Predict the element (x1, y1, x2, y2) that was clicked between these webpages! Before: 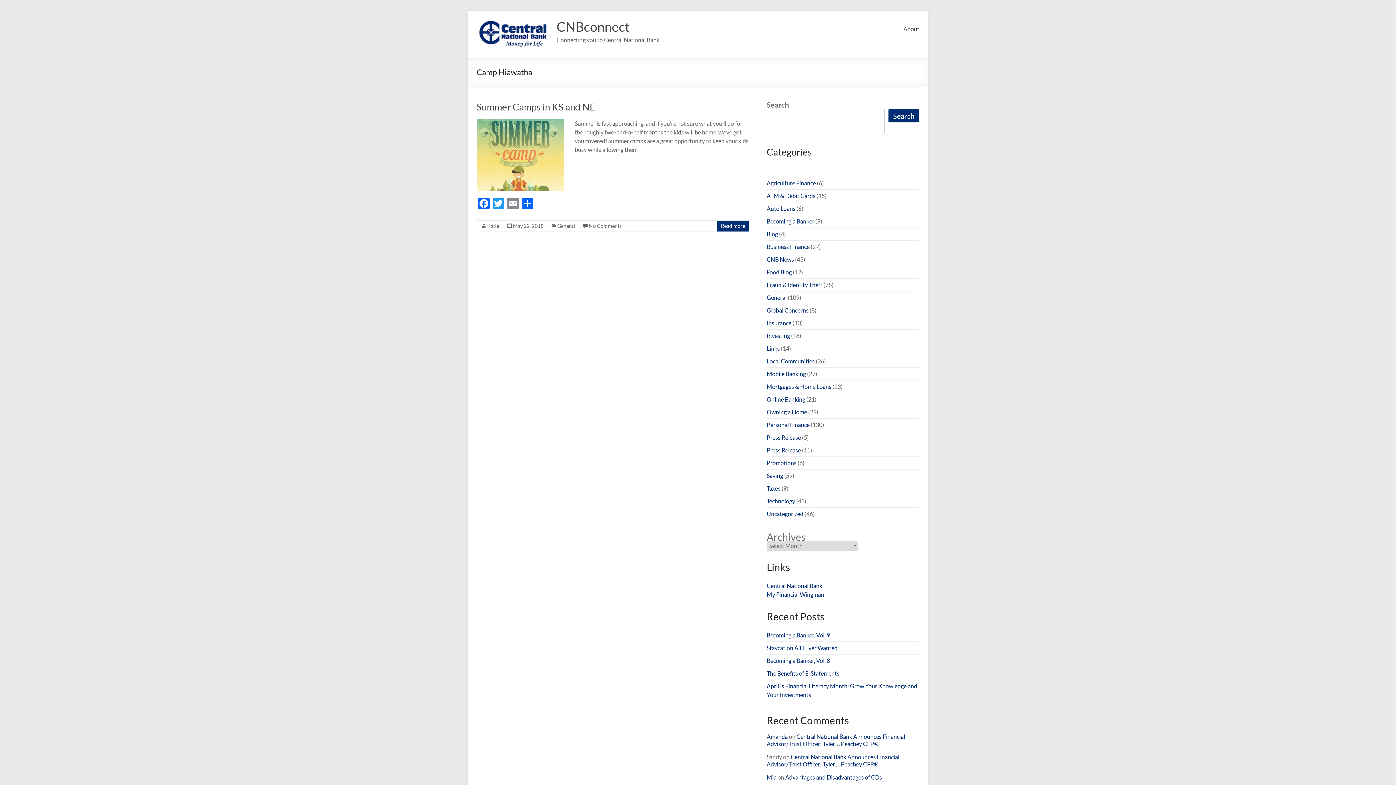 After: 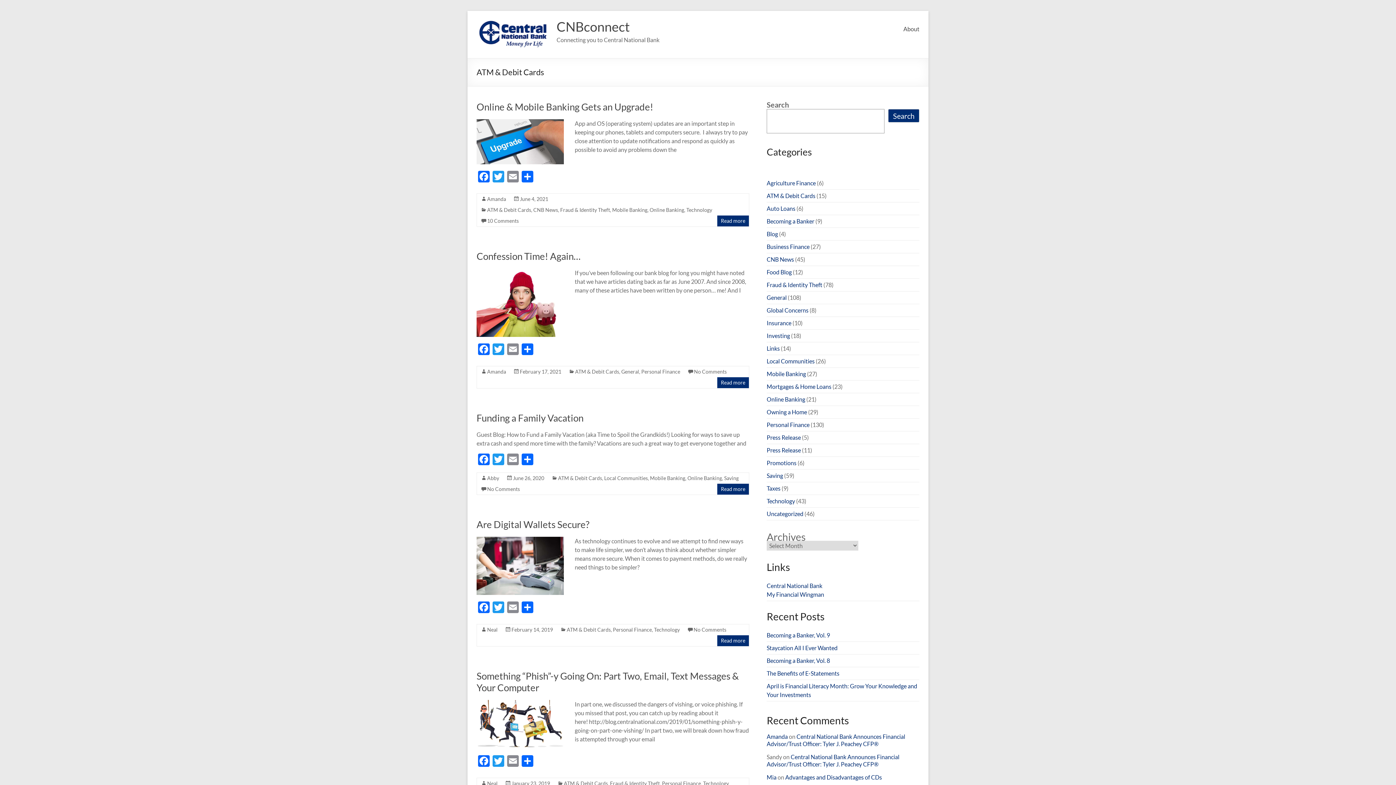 Action: label: ATM & Debit Cards bbox: (766, 192, 815, 199)